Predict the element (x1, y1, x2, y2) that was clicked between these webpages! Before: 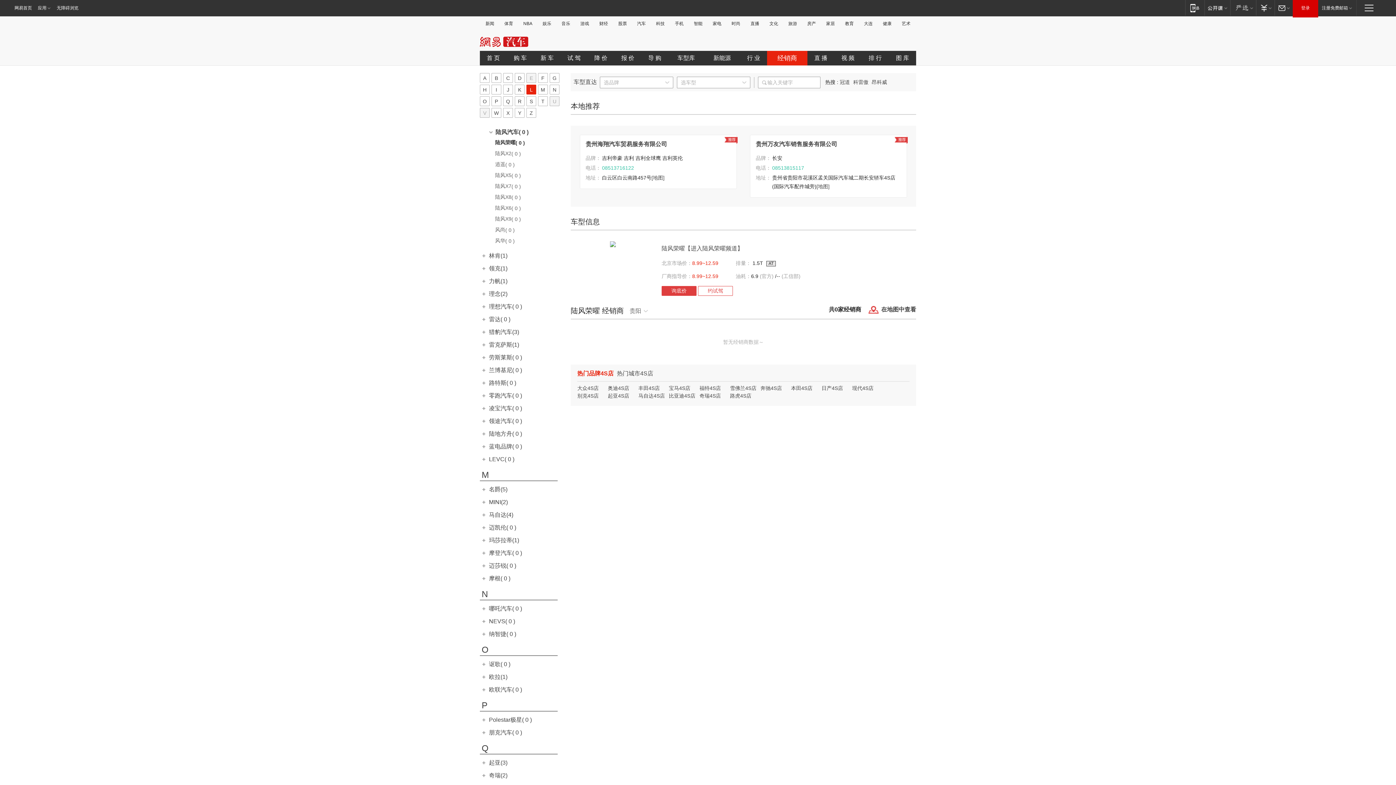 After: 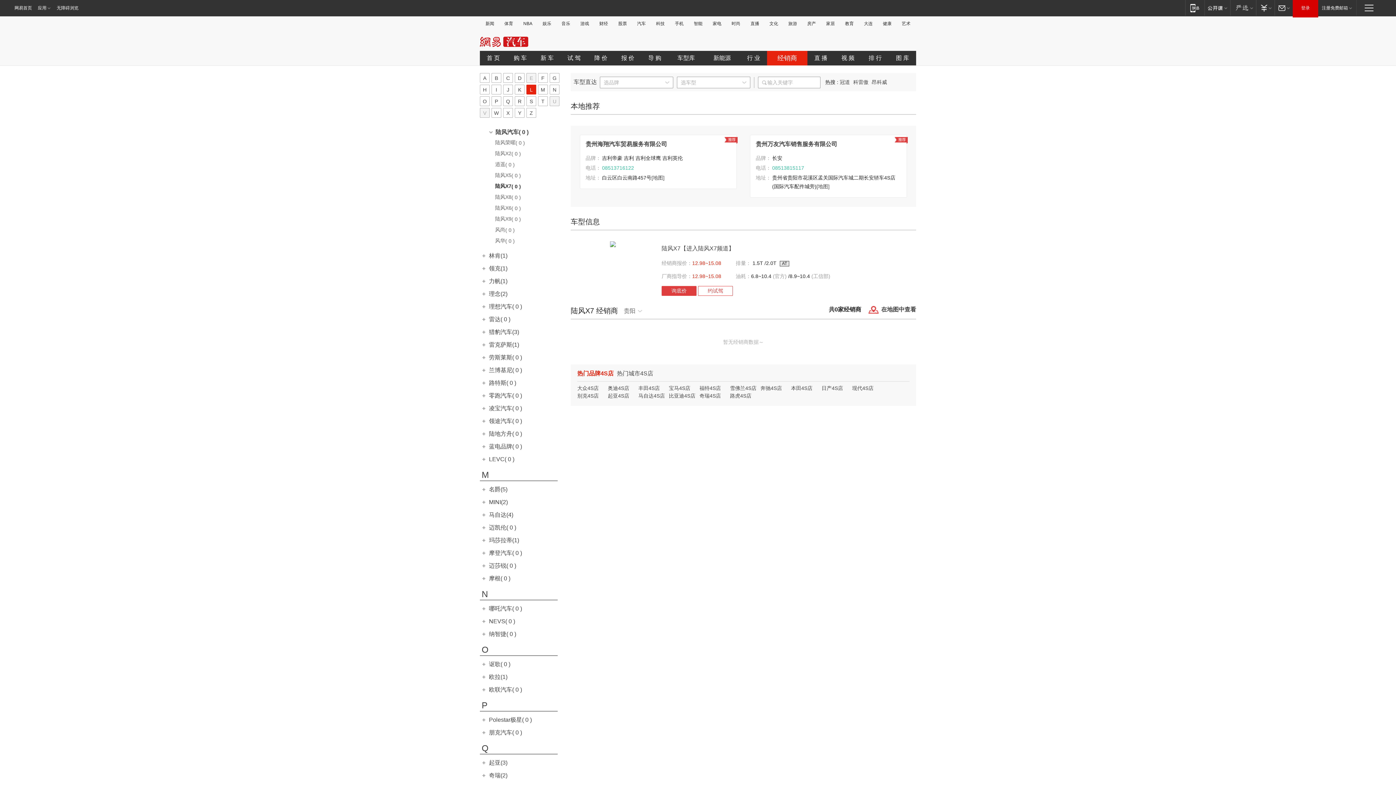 Action: bbox: (480, 183, 562, 192) label: 陆风X7( 0 )